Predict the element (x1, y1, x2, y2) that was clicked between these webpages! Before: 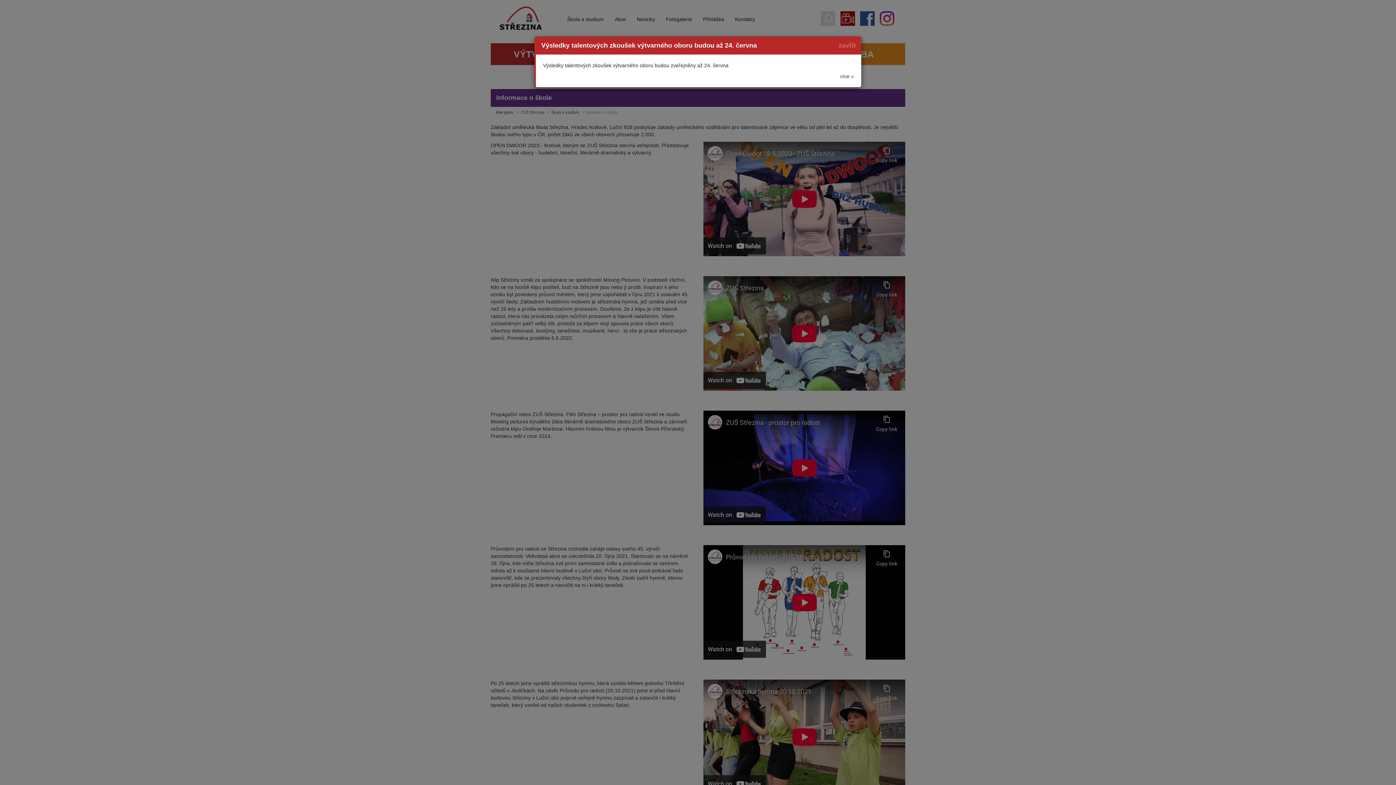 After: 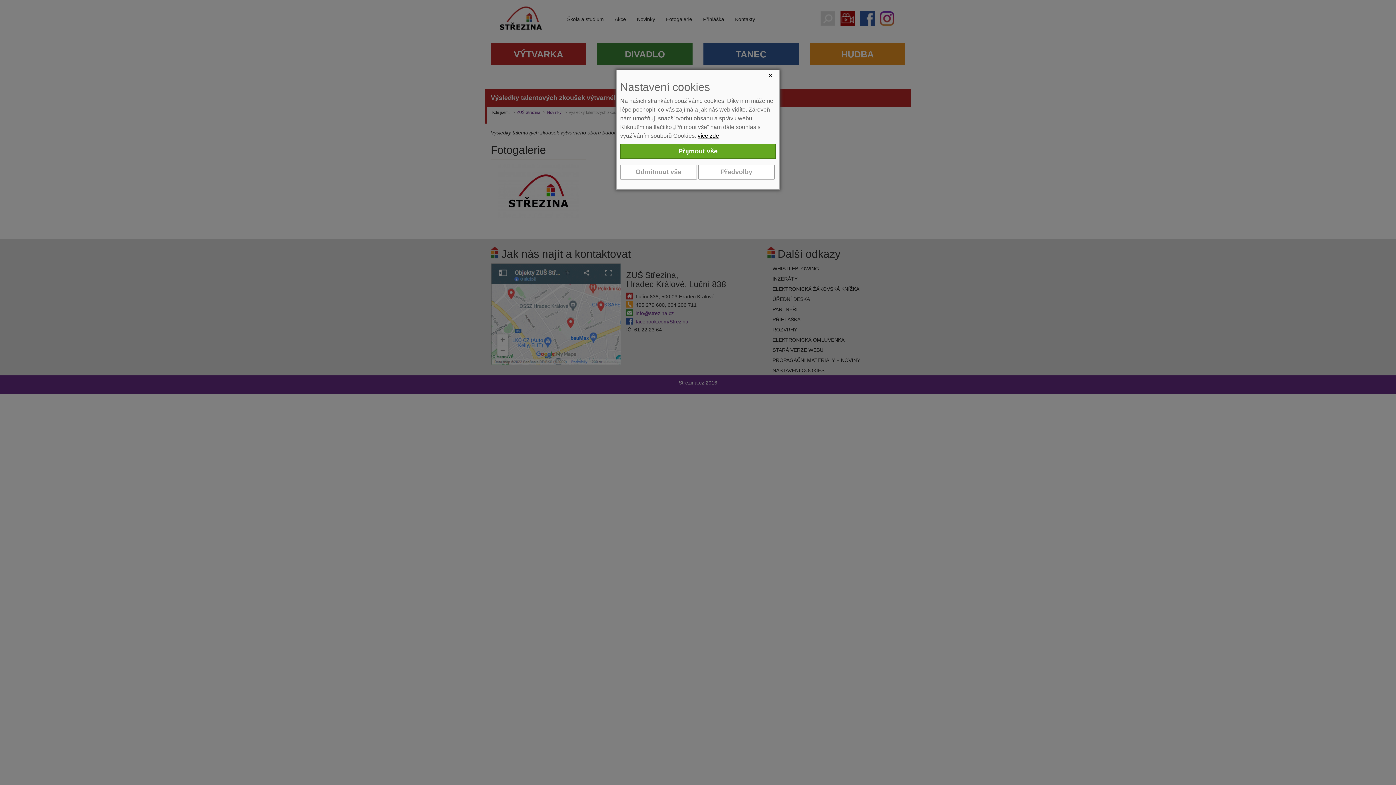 Action: label: Výsledky talentových zkoušek výtvarného oboru budou až 24. června bbox: (541, 41, 757, 49)